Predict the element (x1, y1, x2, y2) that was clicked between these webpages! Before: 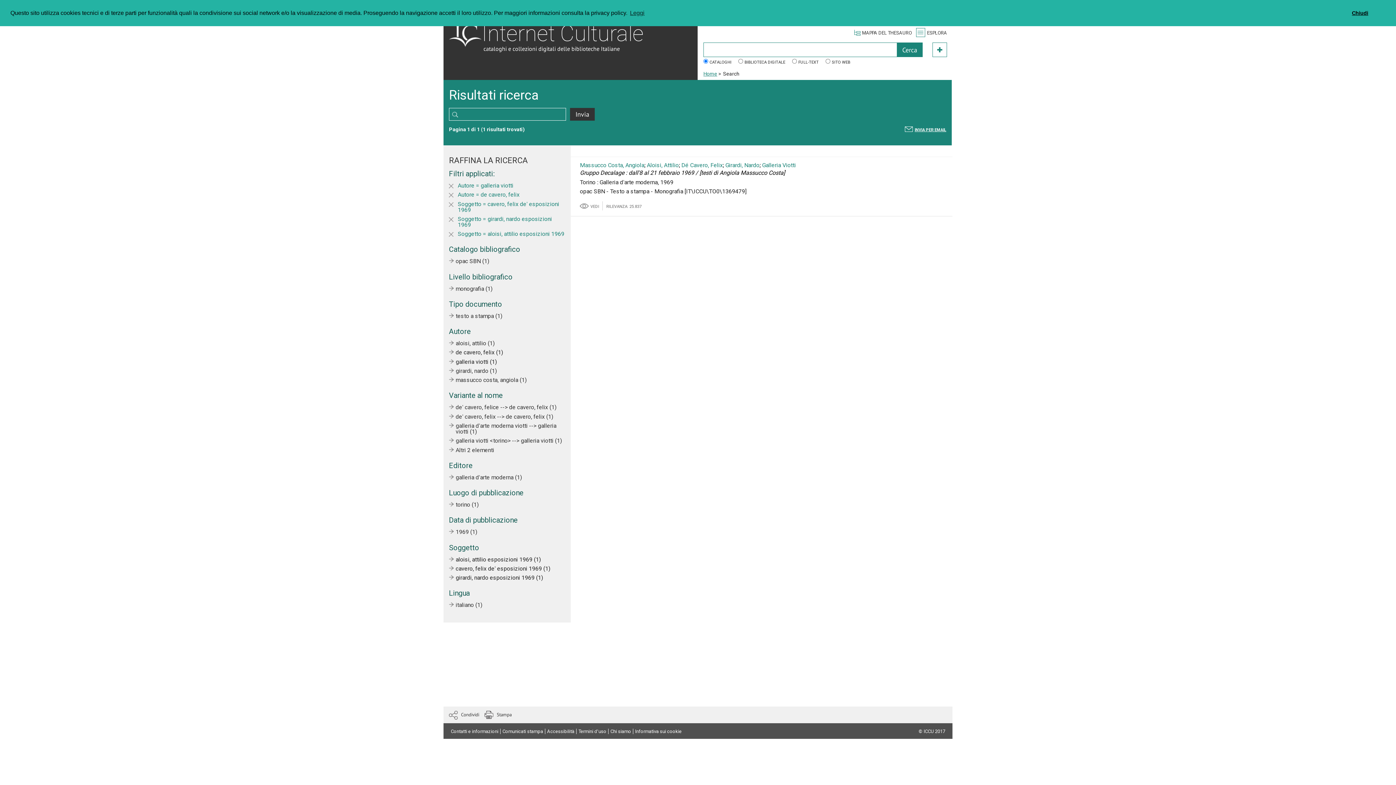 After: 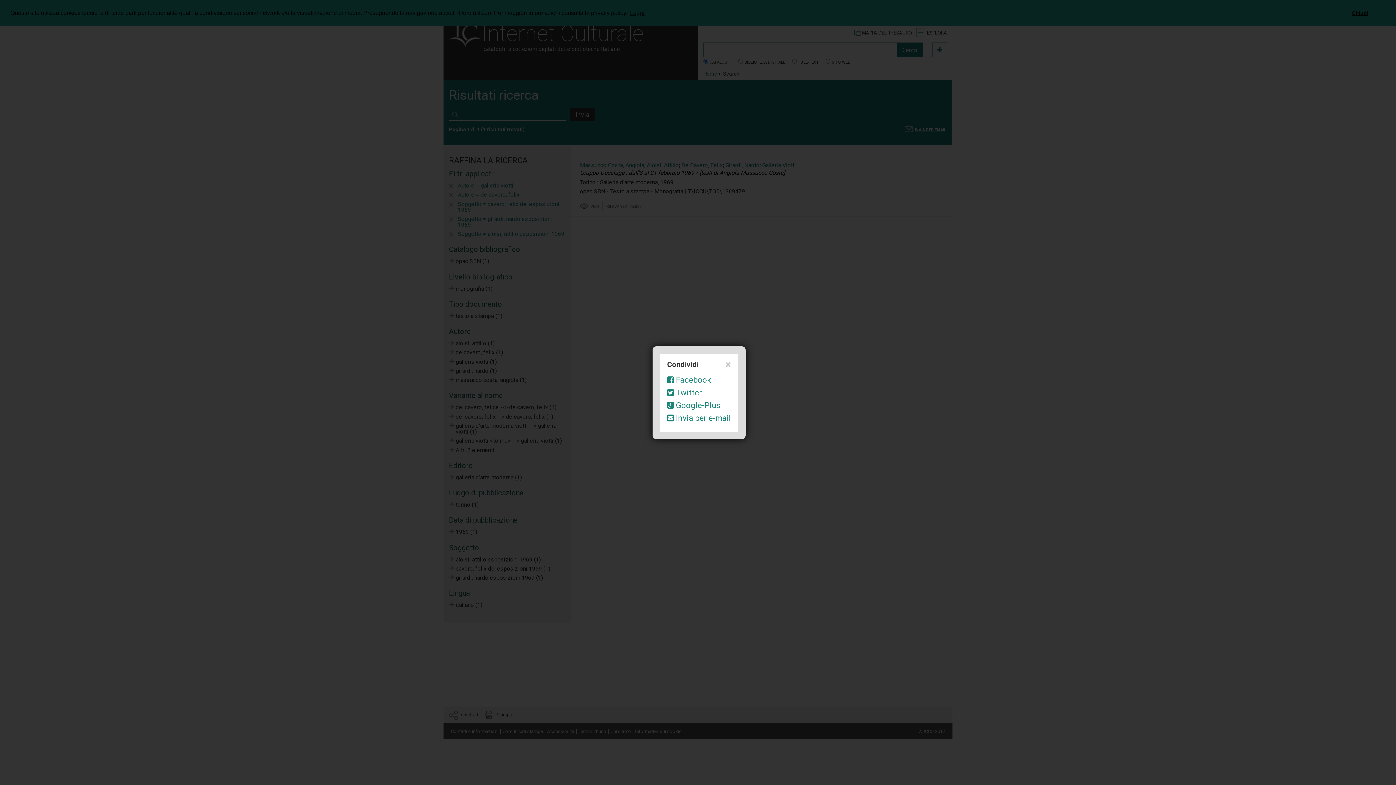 Action: bbox: (461, 712, 479, 718) label: Condividi